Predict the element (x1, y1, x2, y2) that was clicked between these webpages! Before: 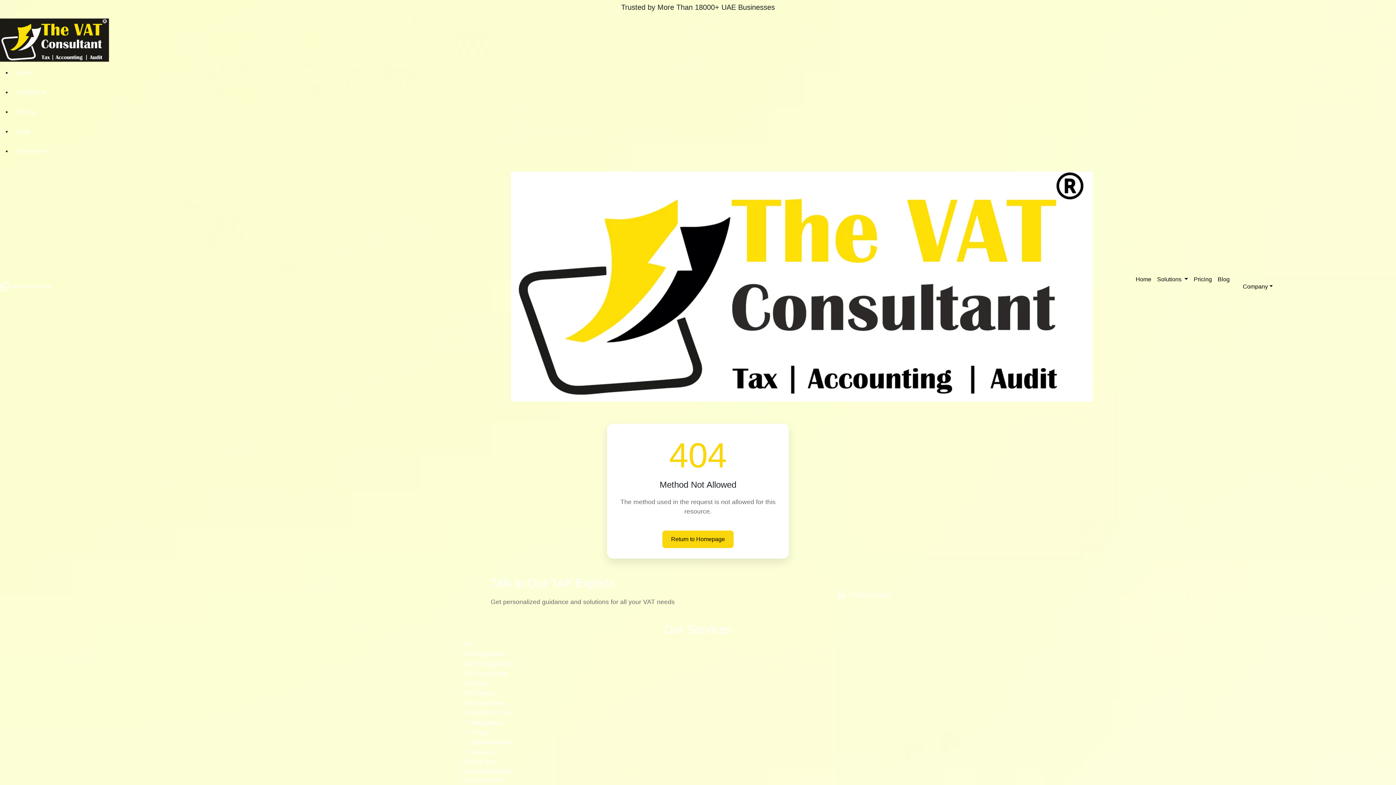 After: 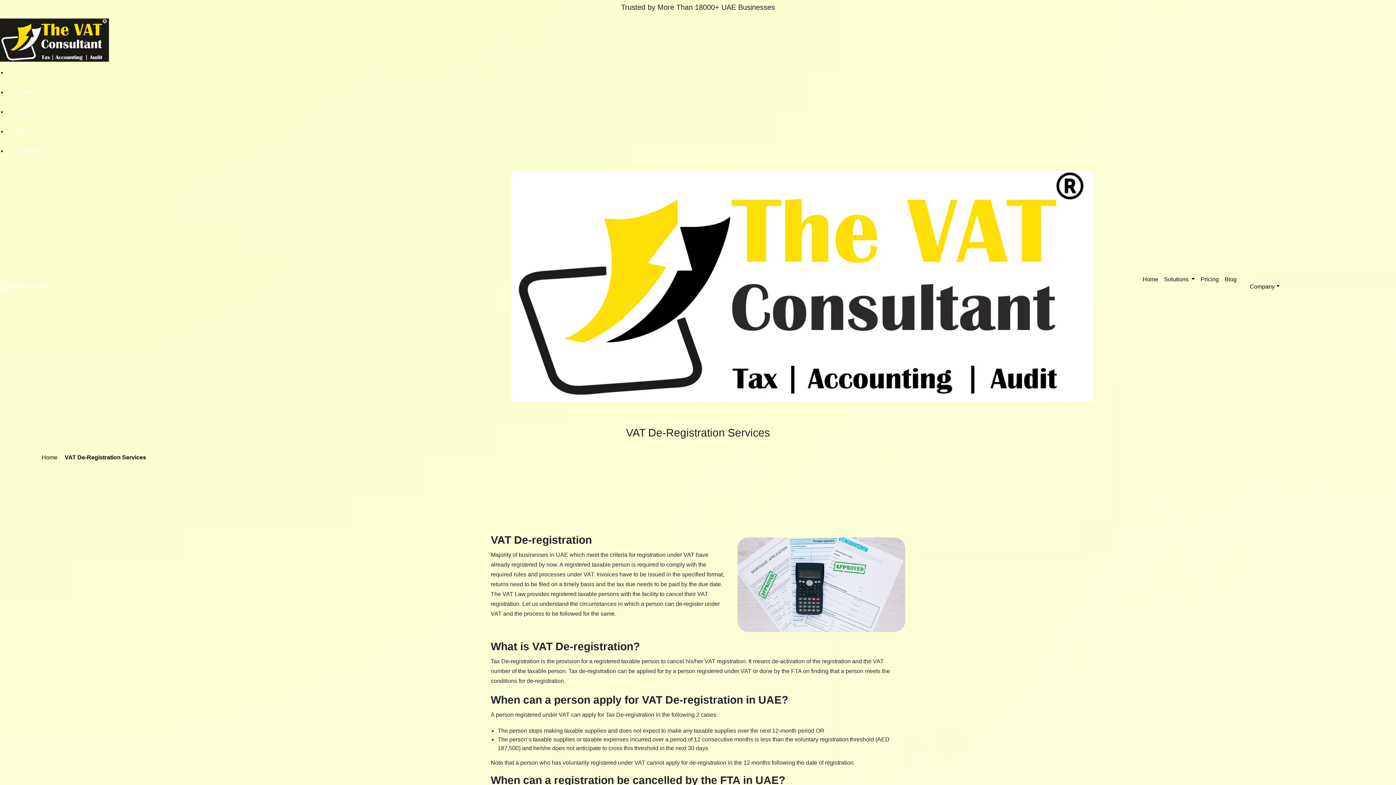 Action: bbox: (462, 659, 541, 669) label: VAT De-Registration